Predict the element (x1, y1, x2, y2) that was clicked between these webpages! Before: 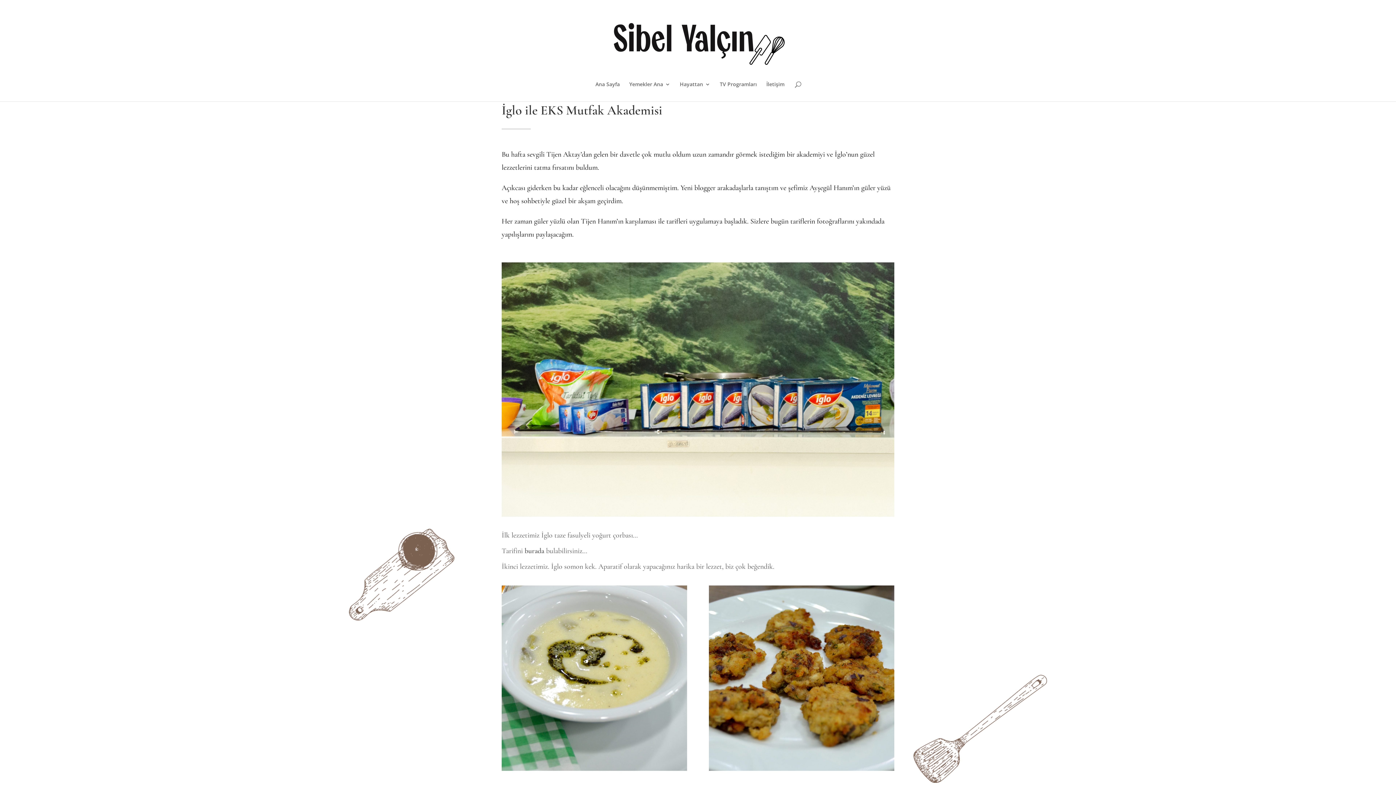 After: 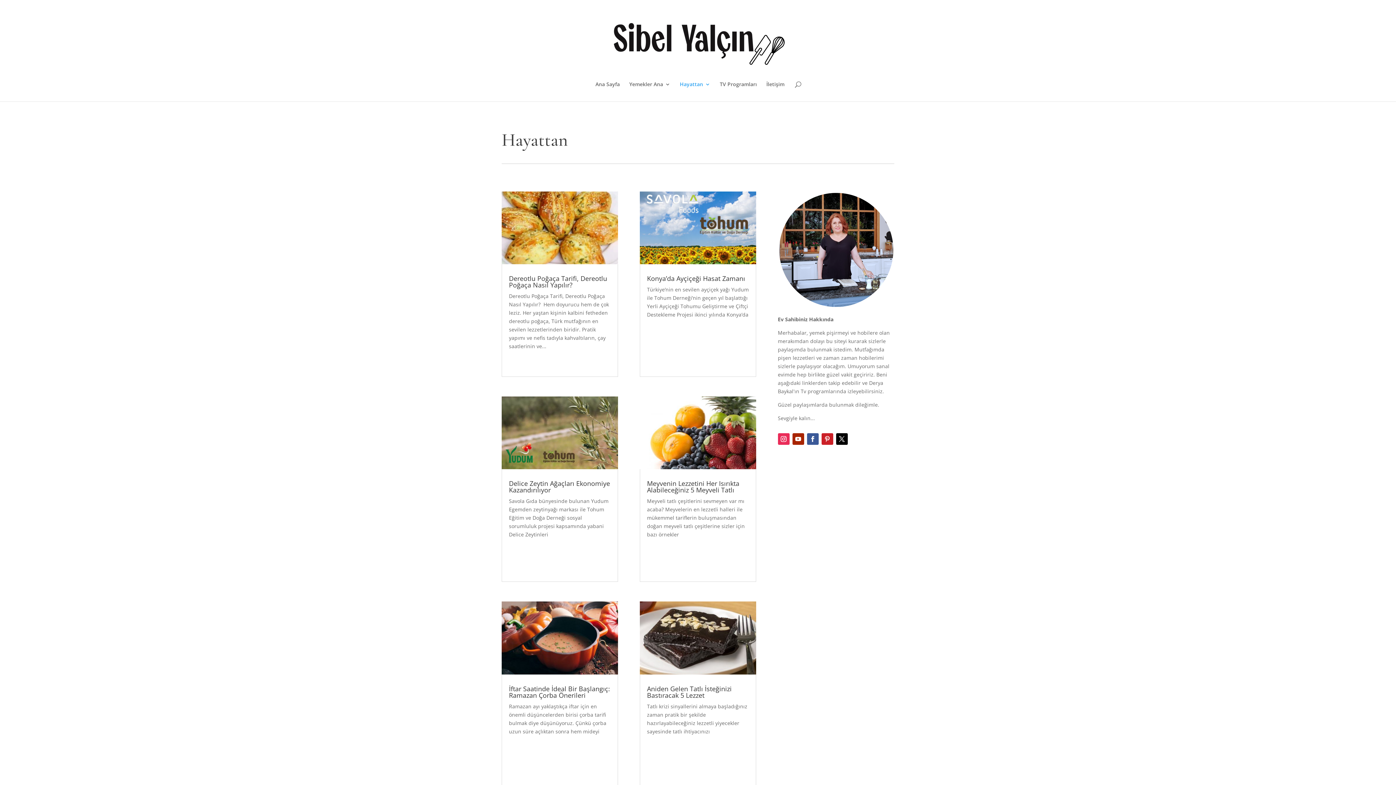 Action: label: Hayattan bbox: (680, 81, 710, 101)